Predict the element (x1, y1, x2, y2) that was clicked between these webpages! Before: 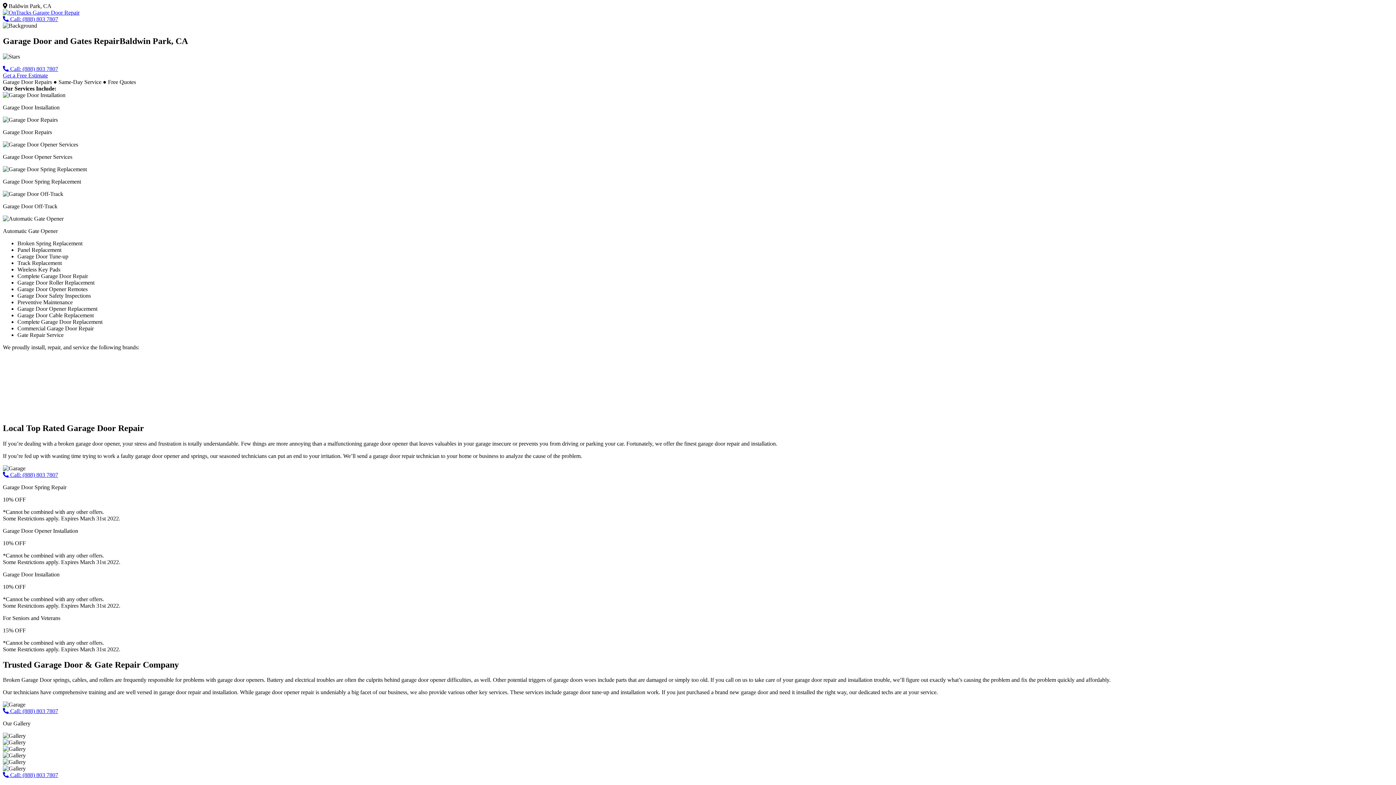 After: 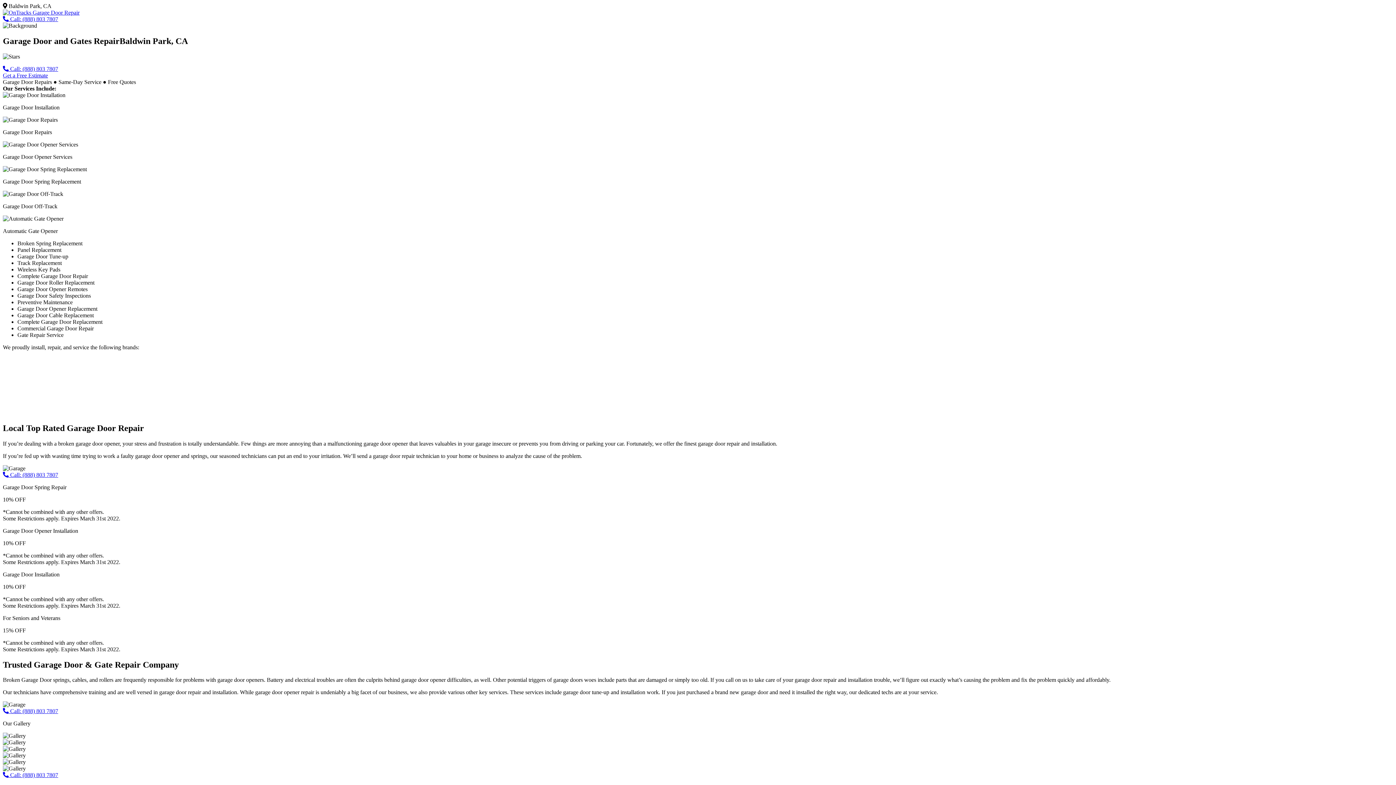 Action: label:  Call: (888) 803 7807 bbox: (2, 772, 58, 778)